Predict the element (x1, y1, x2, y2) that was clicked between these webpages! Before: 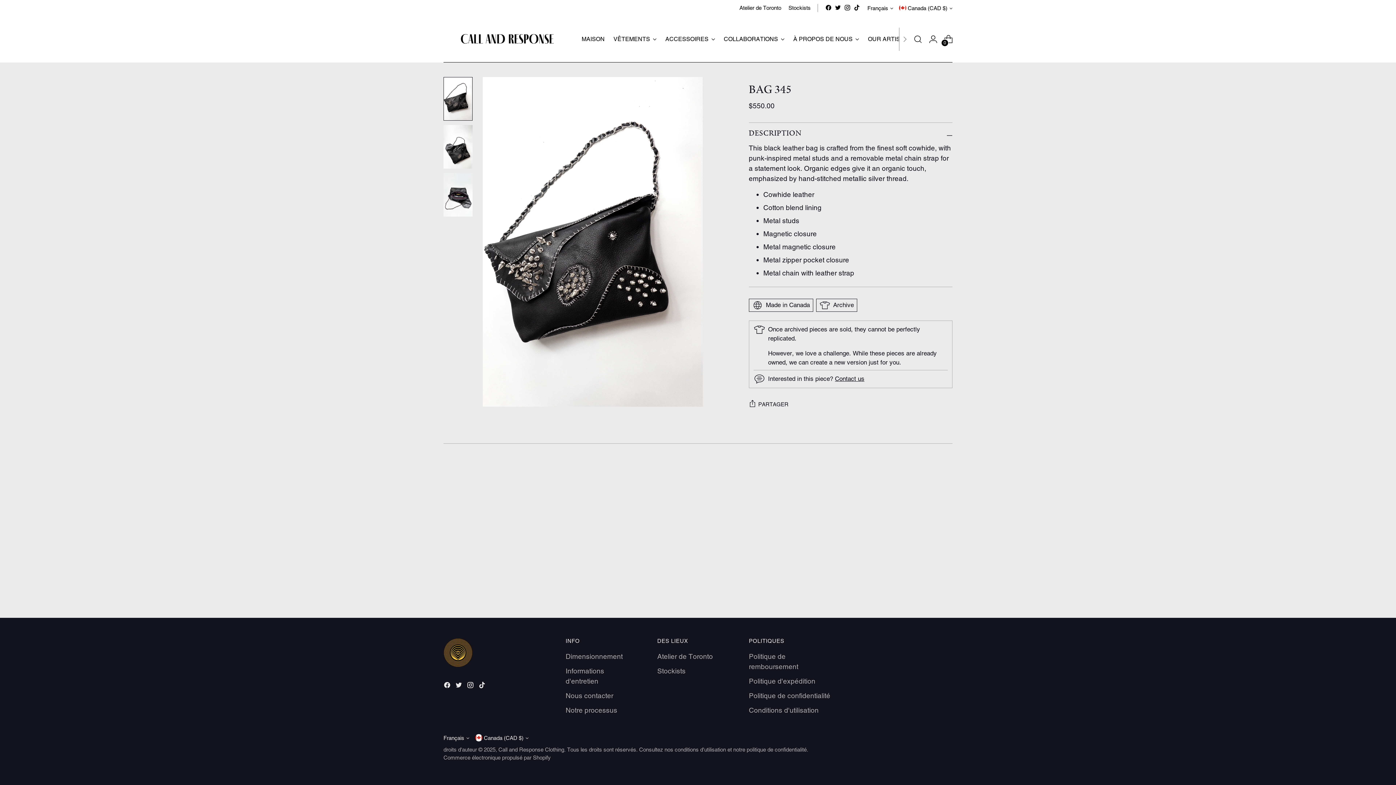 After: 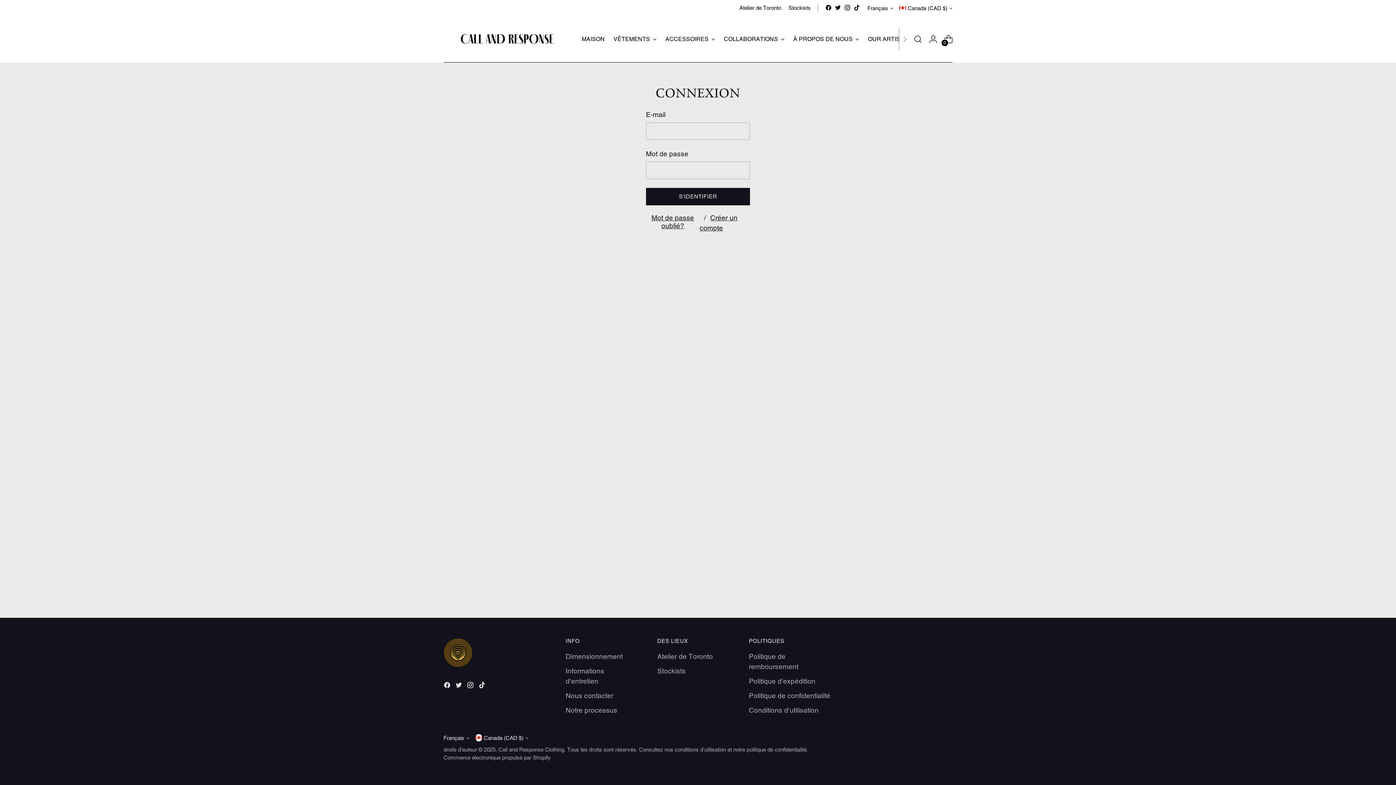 Action: bbox: (926, 31, 940, 46) label: Aller à la page du compte